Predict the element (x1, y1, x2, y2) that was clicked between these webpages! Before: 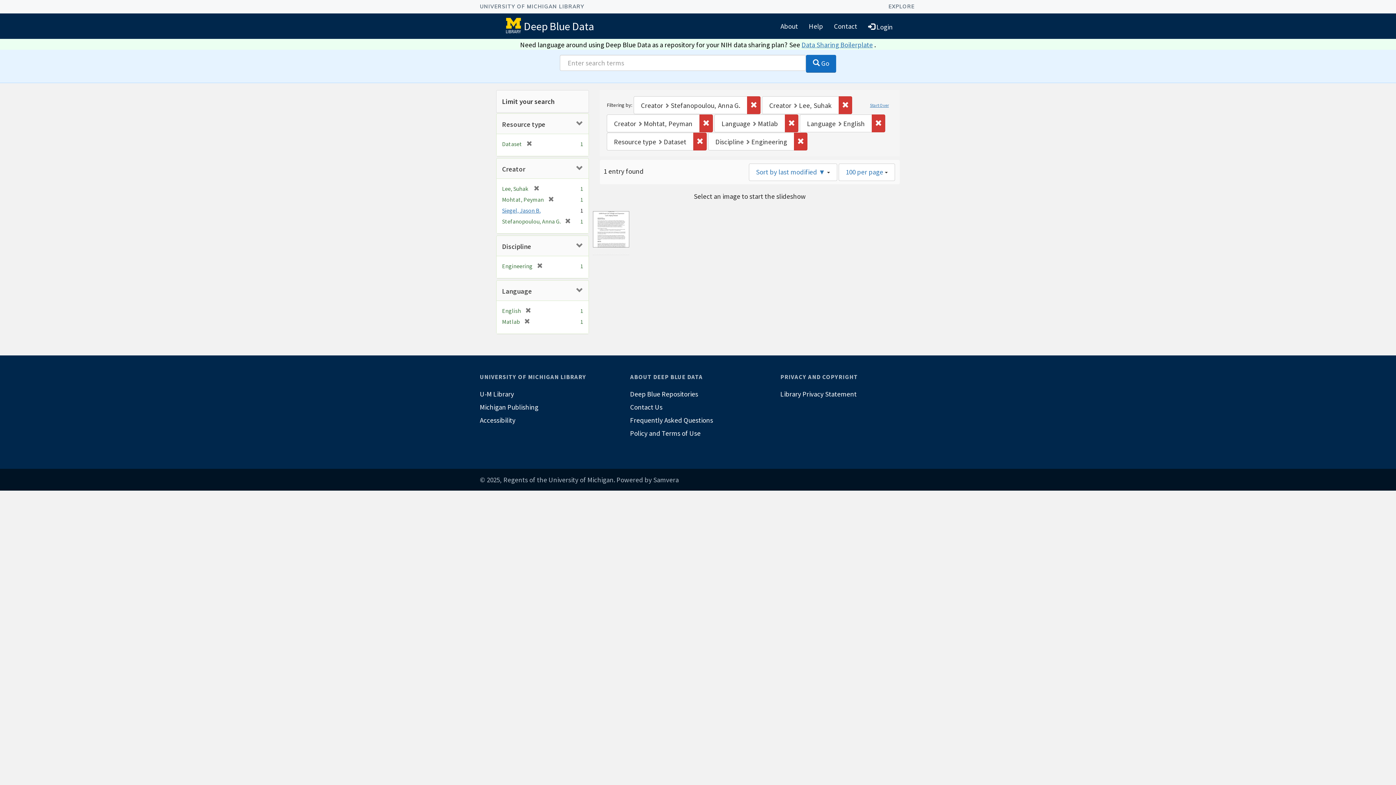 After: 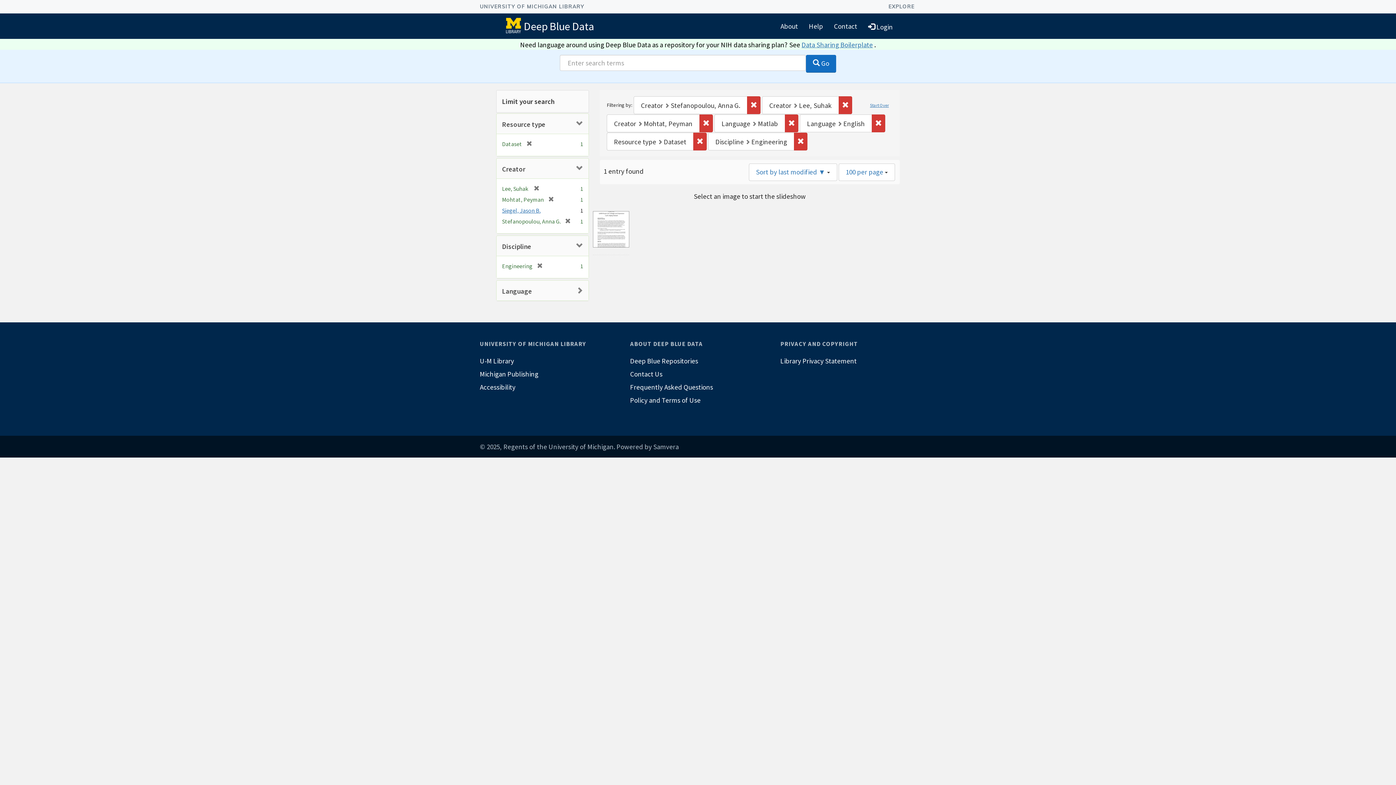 Action: label: Language bbox: (502, 287, 532, 295)